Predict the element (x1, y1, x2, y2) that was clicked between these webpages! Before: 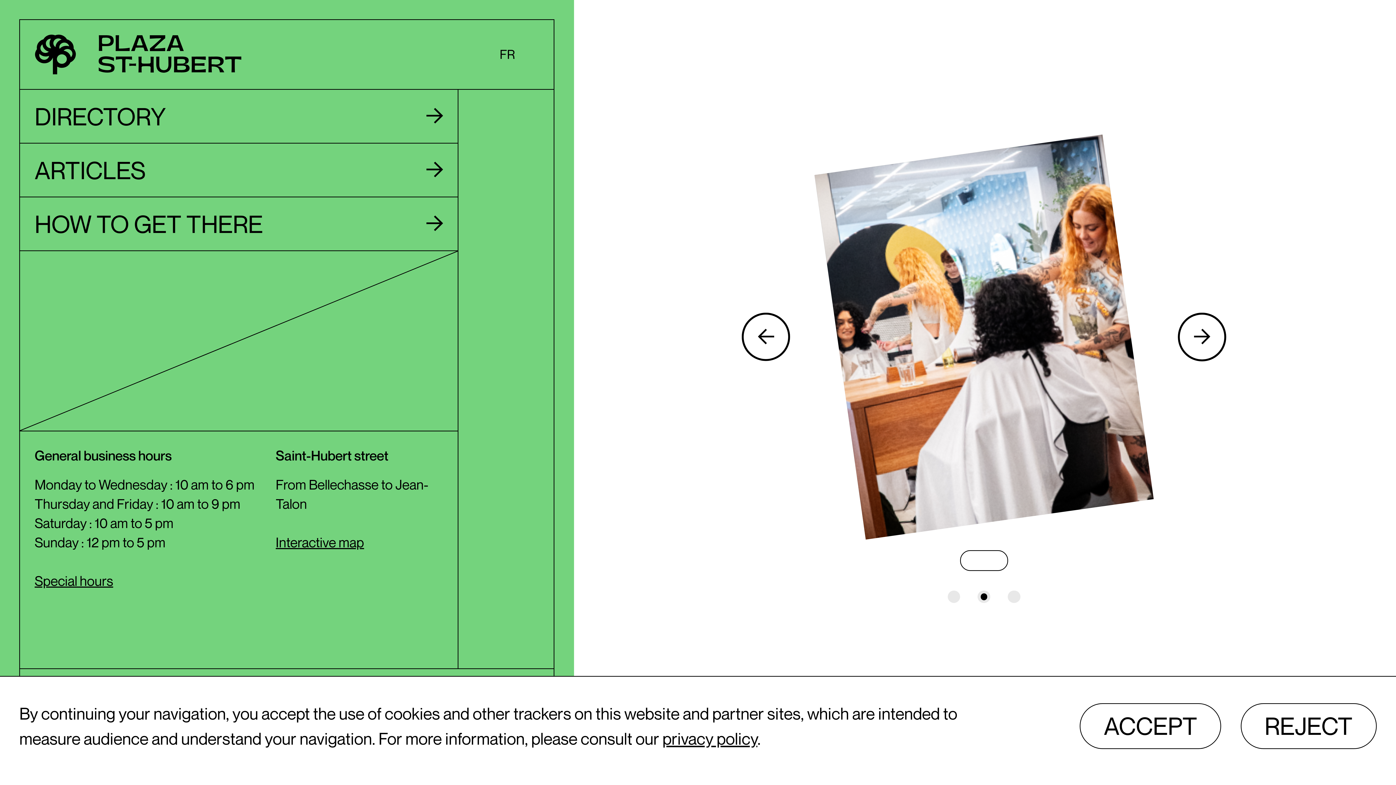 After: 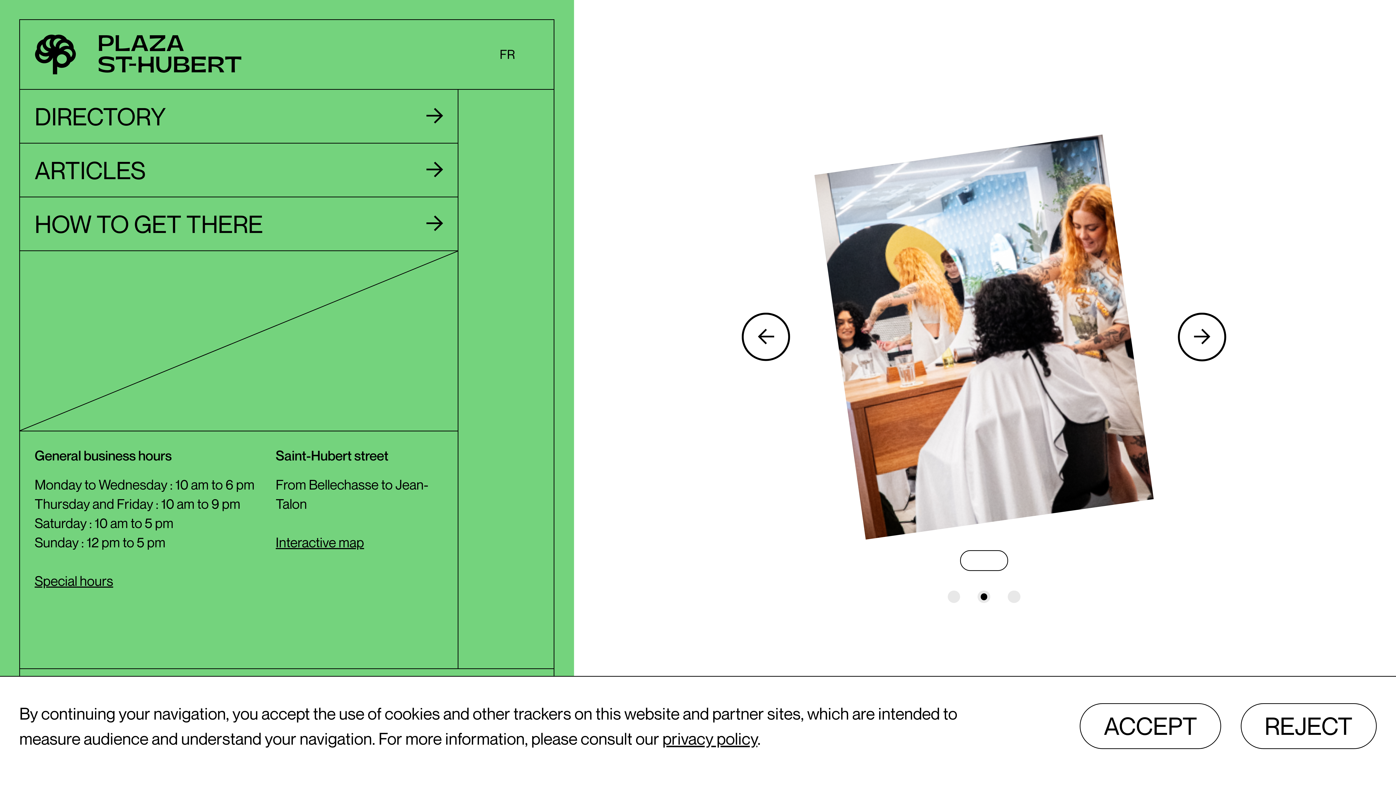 Action: bbox: (662, 728, 757, 748) label: privacy policy